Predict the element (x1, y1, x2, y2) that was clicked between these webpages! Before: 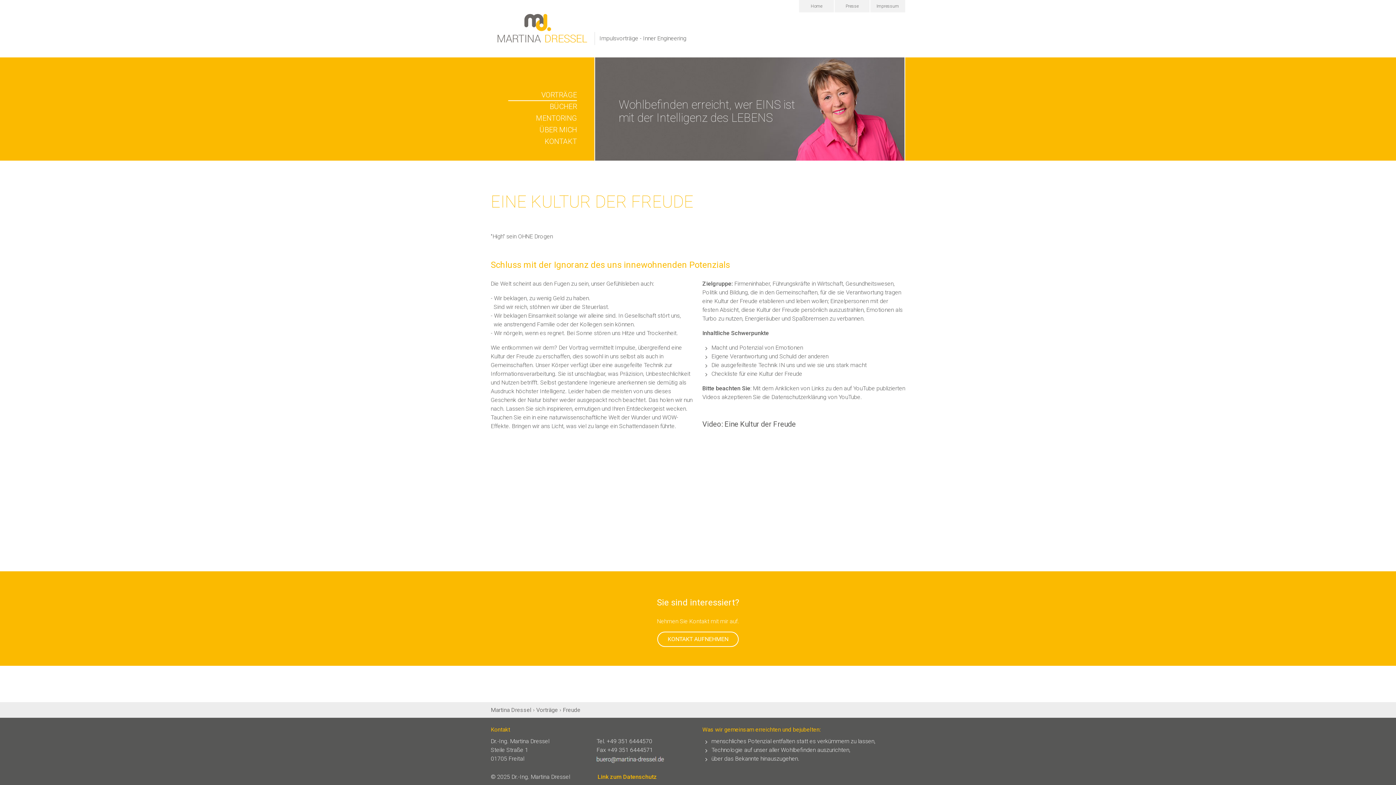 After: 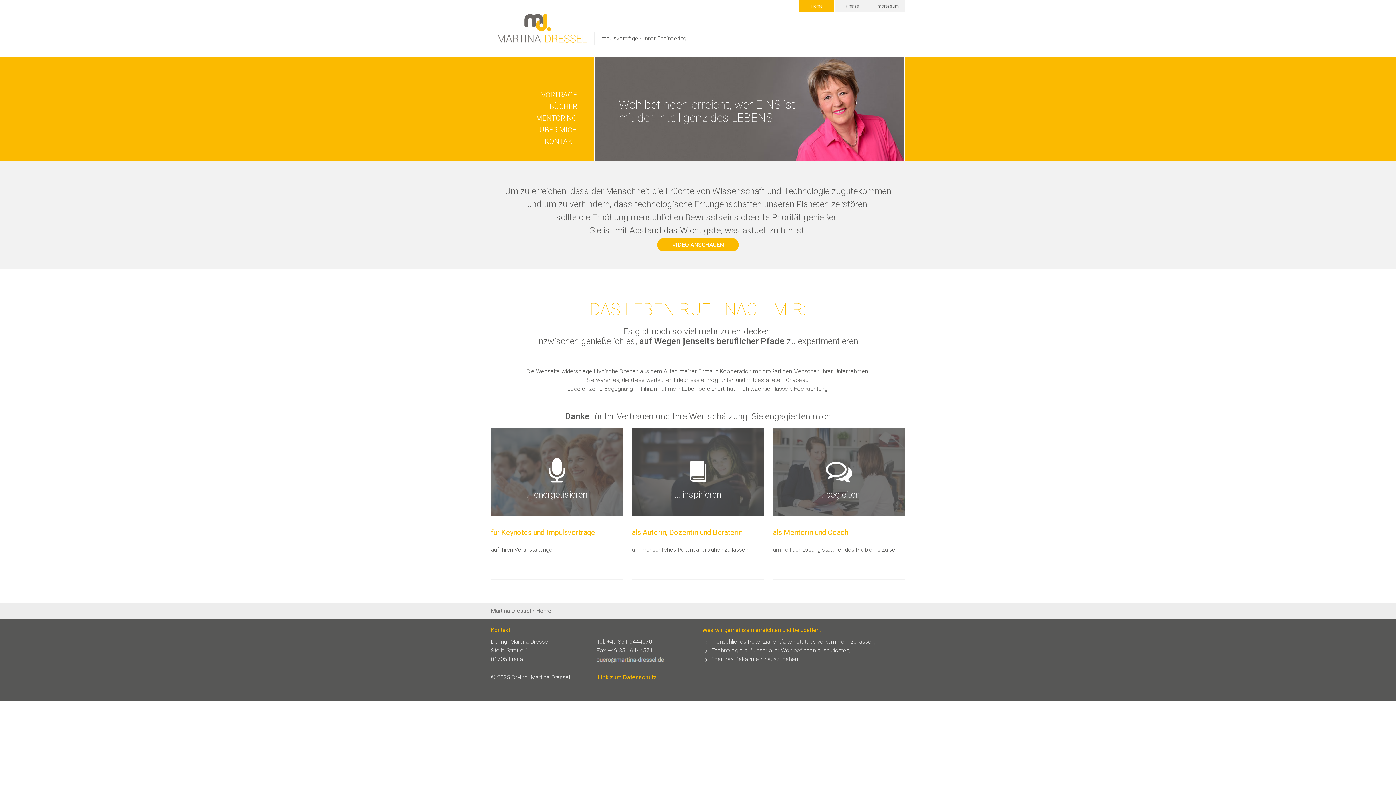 Action: label: Martina Dressel bbox: (490, 707, 531, 713)